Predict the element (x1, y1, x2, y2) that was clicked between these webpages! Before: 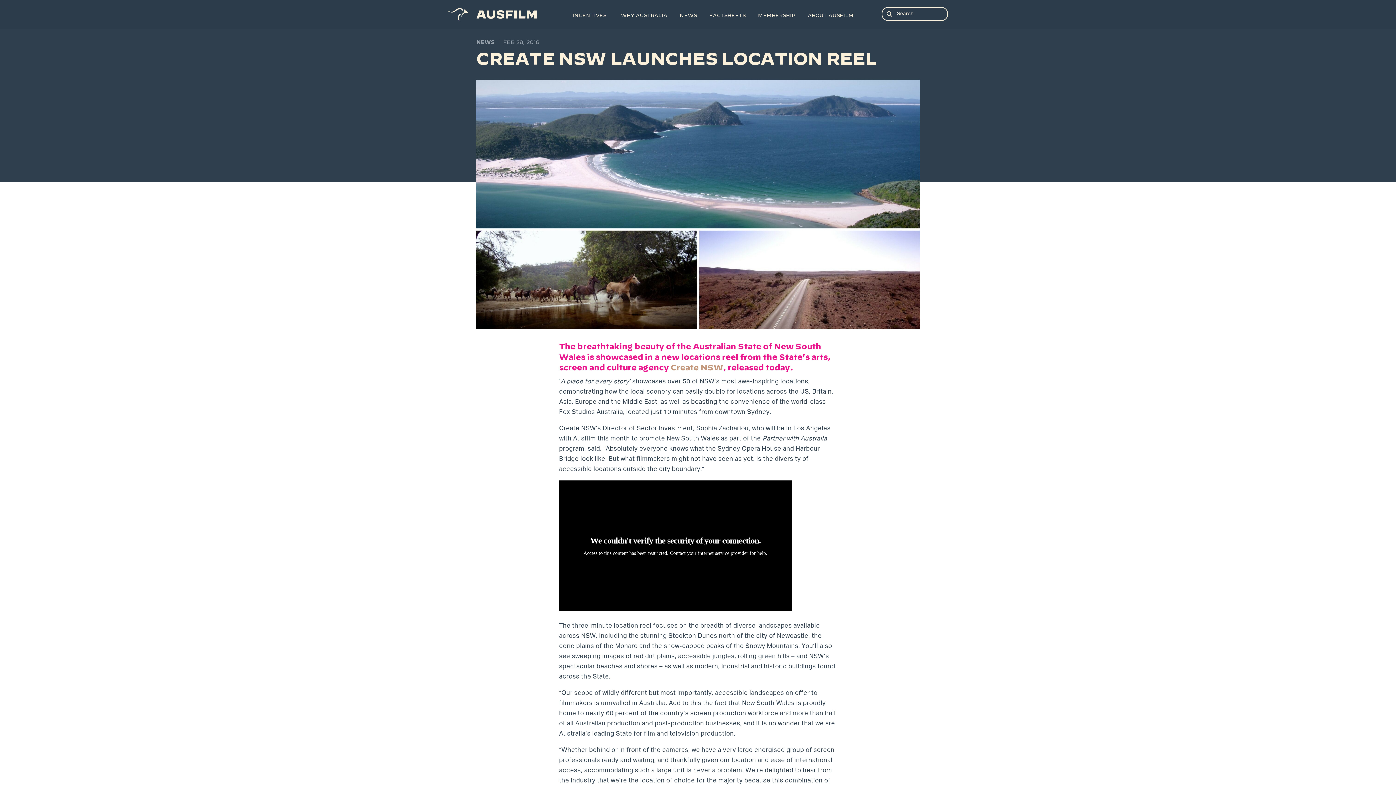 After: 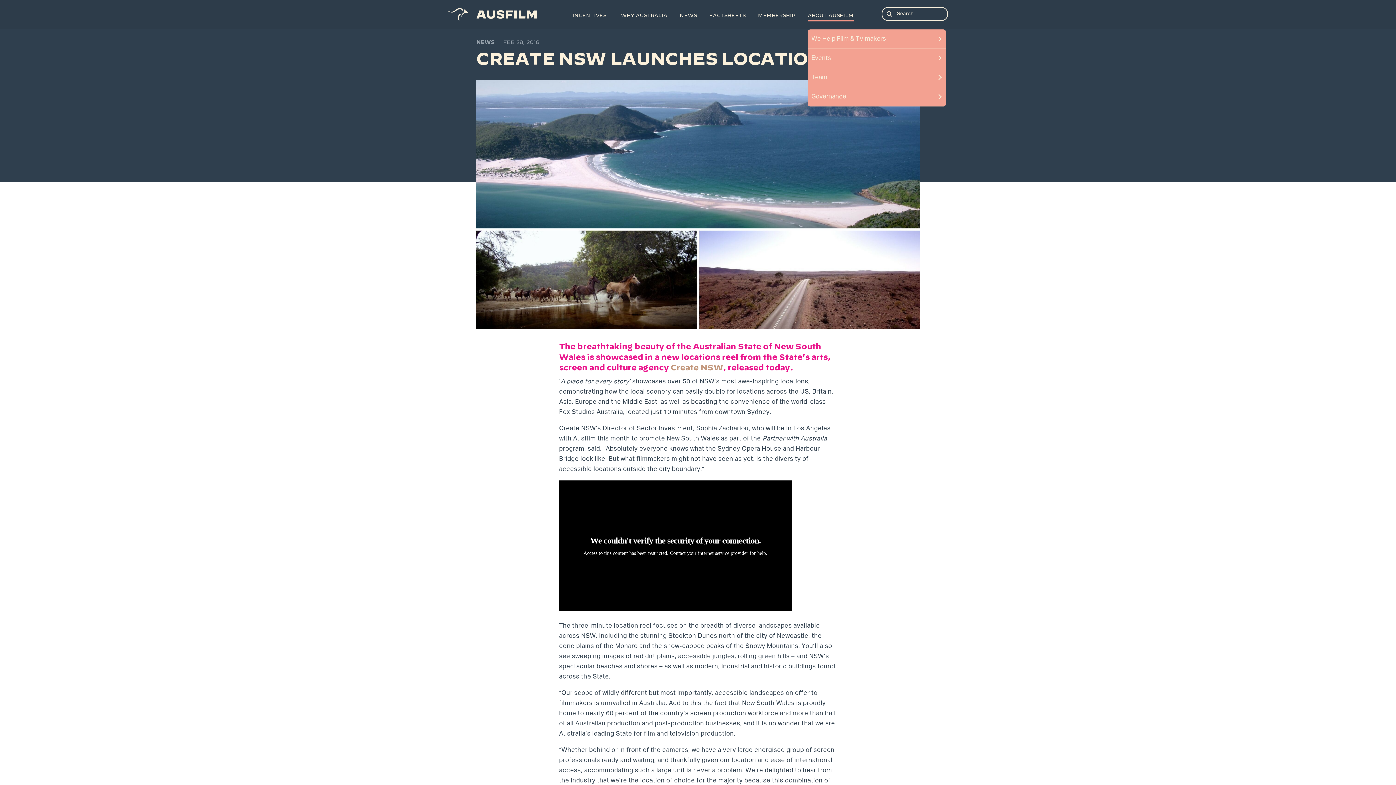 Action: bbox: (808, 7, 853, 21) label: ABOUT AUSFILM